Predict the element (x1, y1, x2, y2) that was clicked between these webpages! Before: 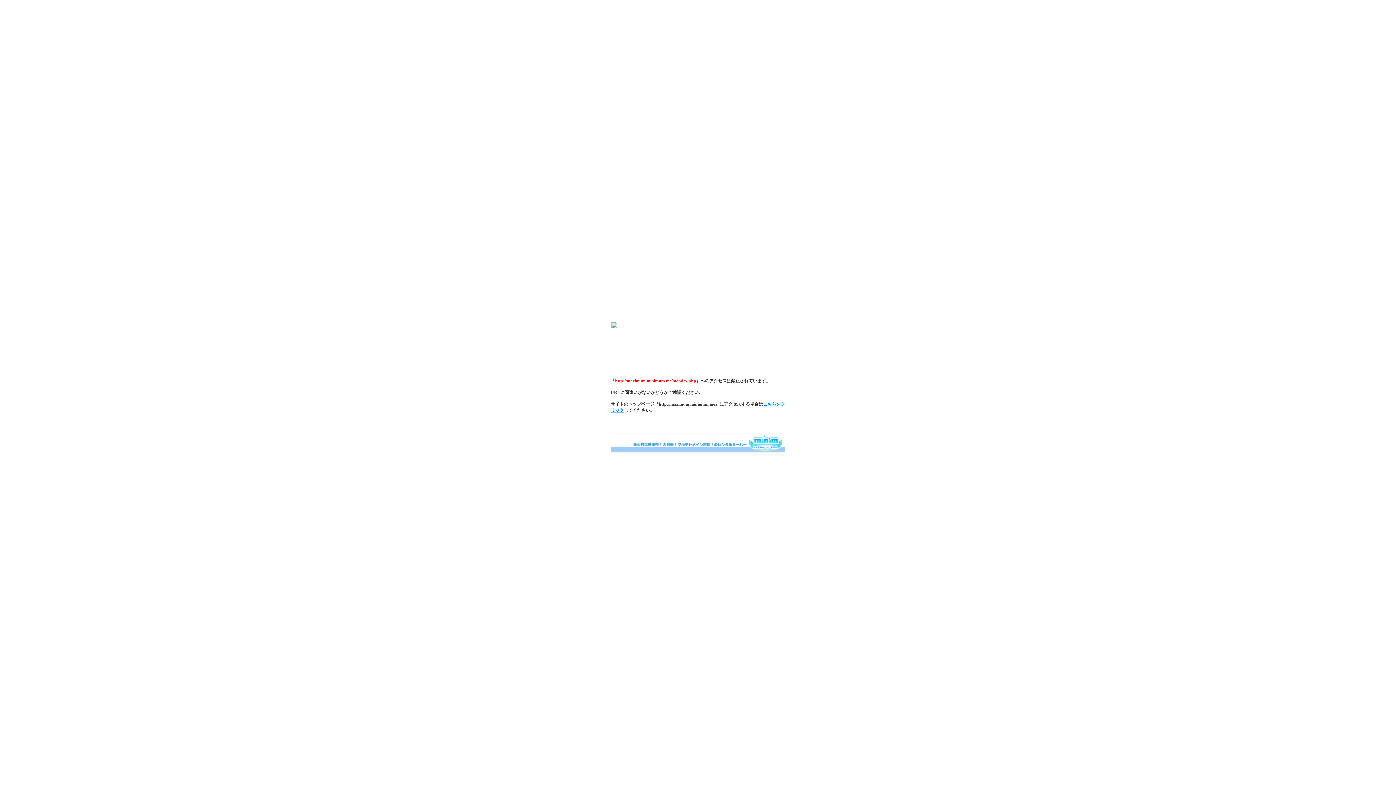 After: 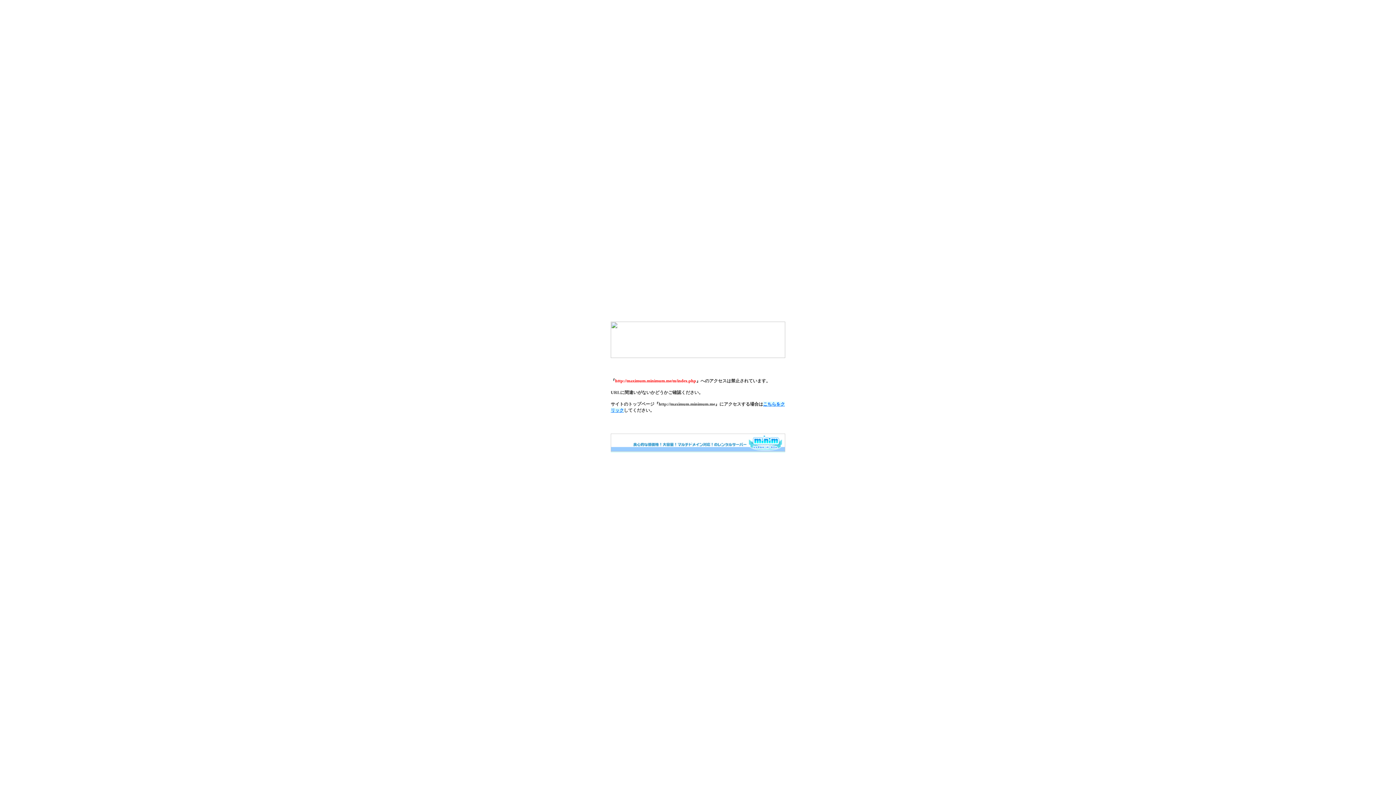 Action: bbox: (610, 448, 785, 453)